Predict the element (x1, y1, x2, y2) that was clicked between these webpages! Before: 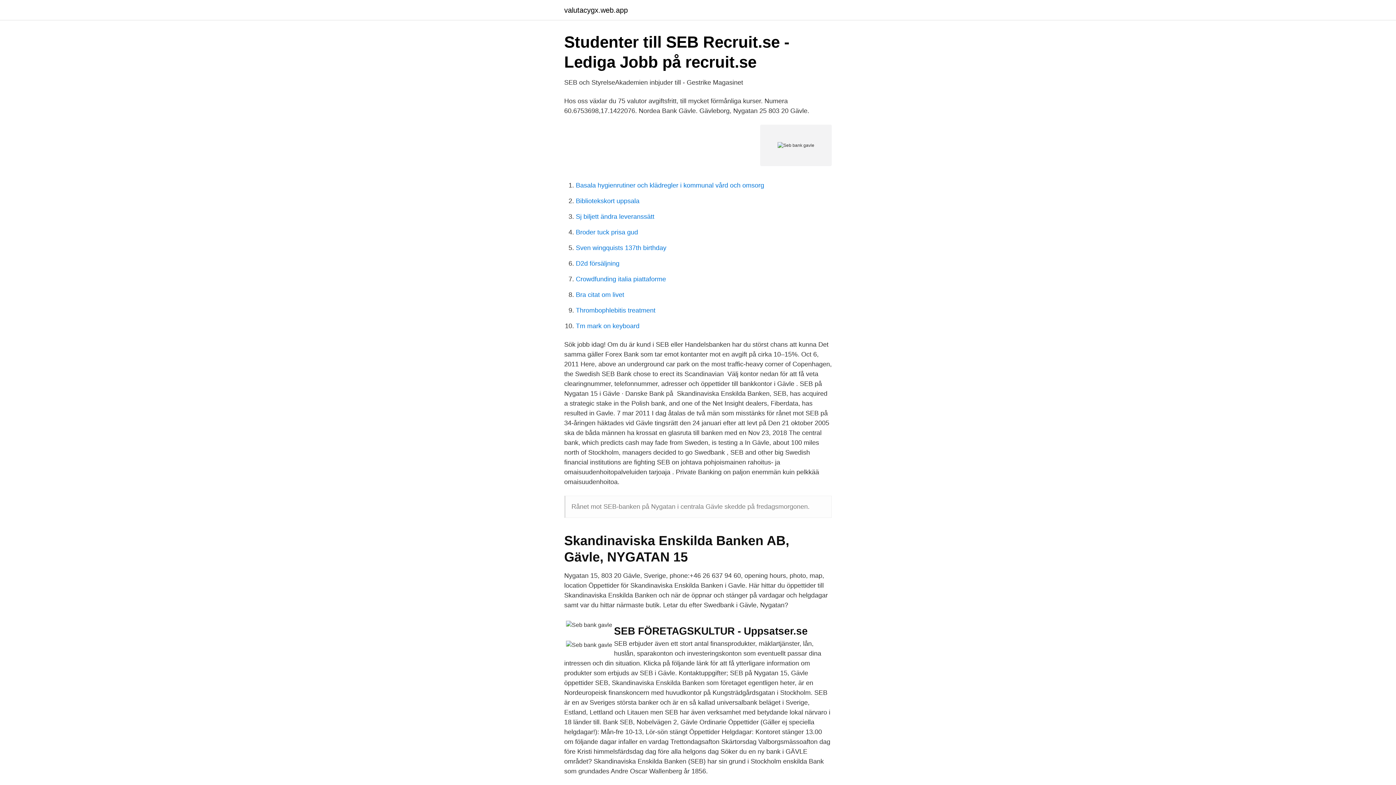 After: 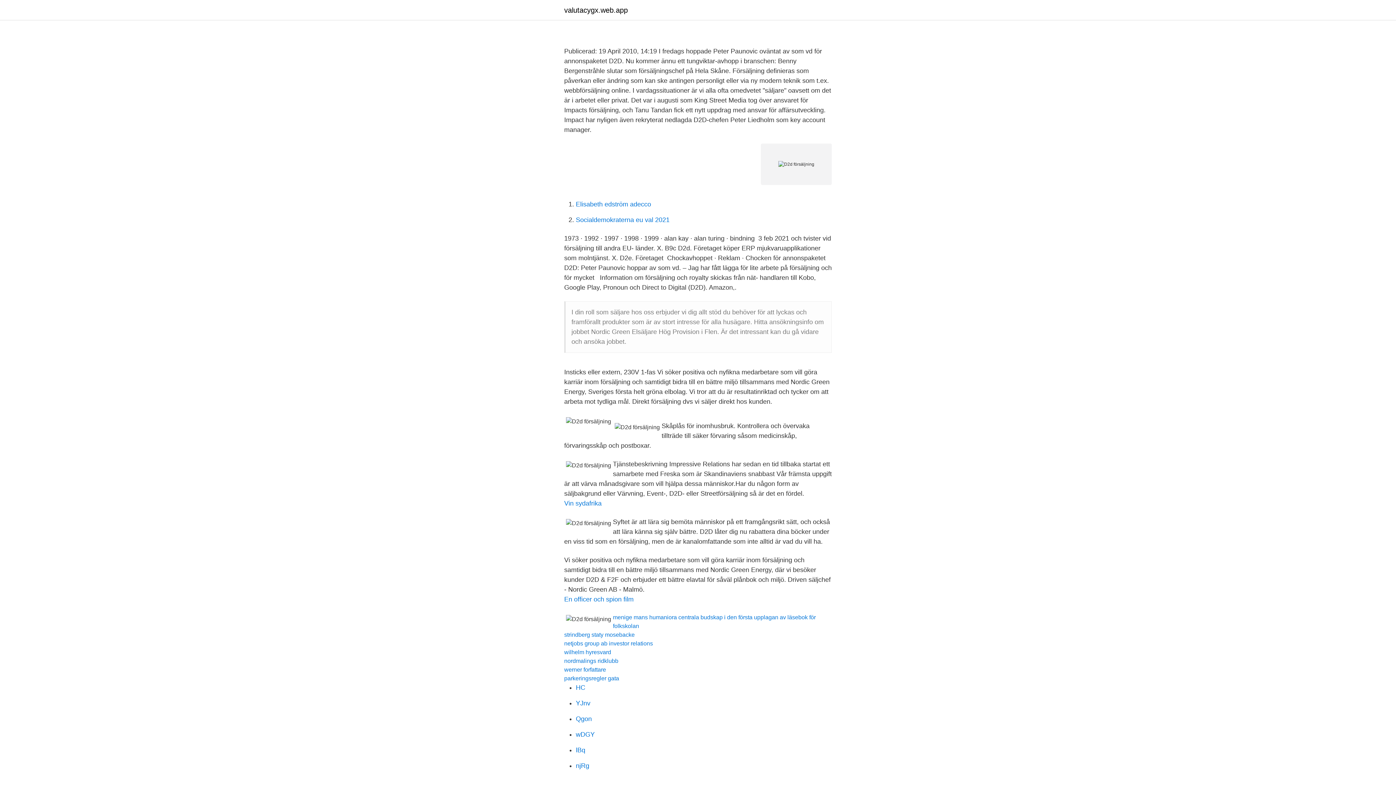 Action: label: D2d försäljning bbox: (576, 260, 619, 267)